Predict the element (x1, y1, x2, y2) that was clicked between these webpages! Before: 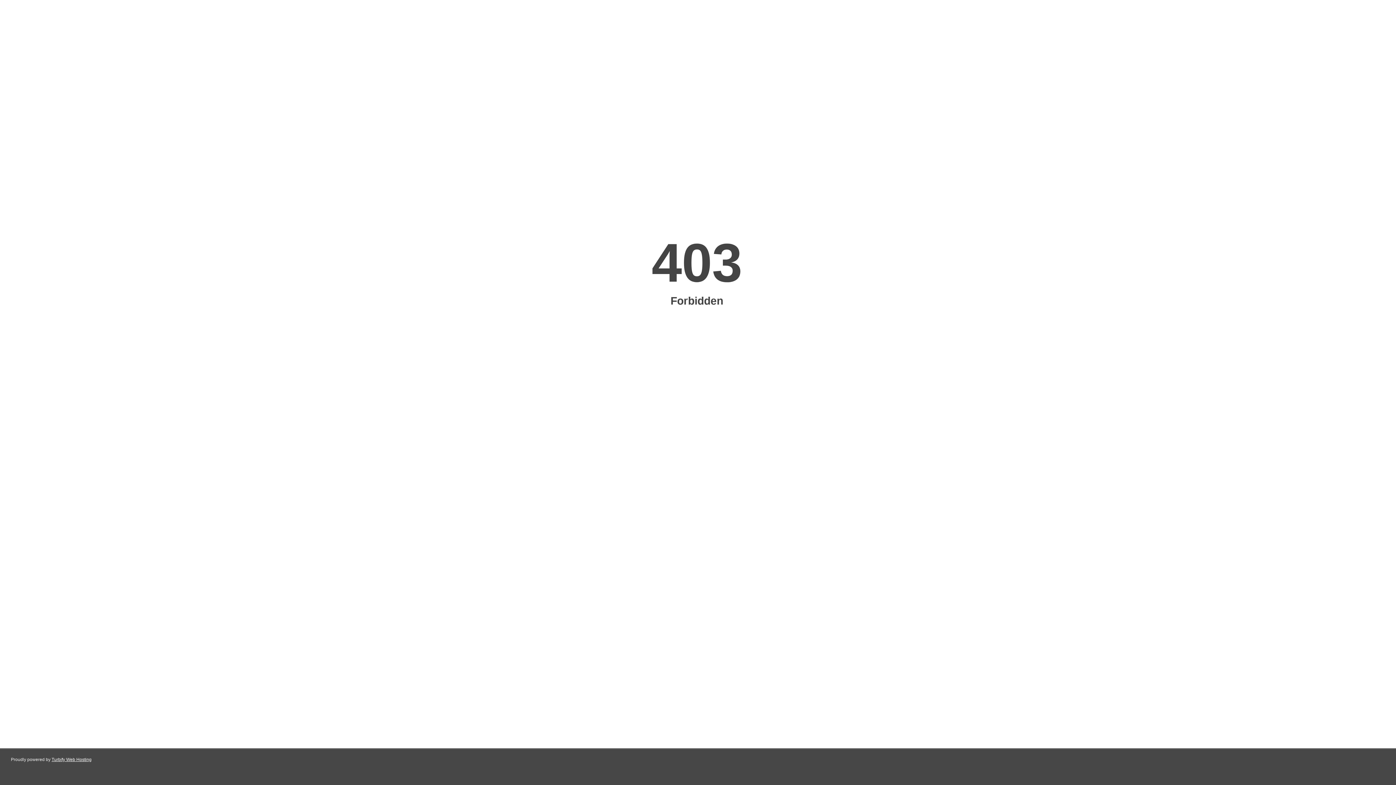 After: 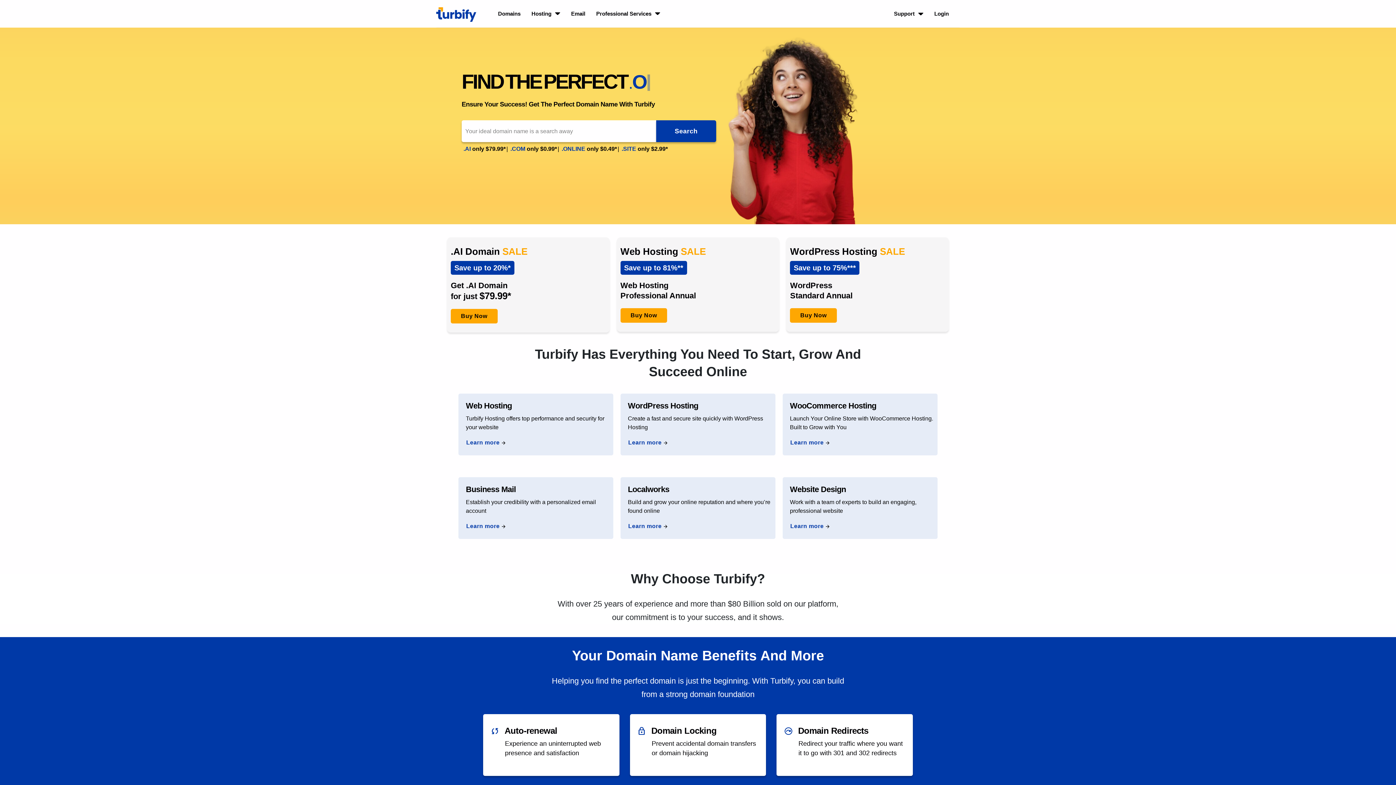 Action: label: Turbify Web Hosting bbox: (51, 757, 91, 762)